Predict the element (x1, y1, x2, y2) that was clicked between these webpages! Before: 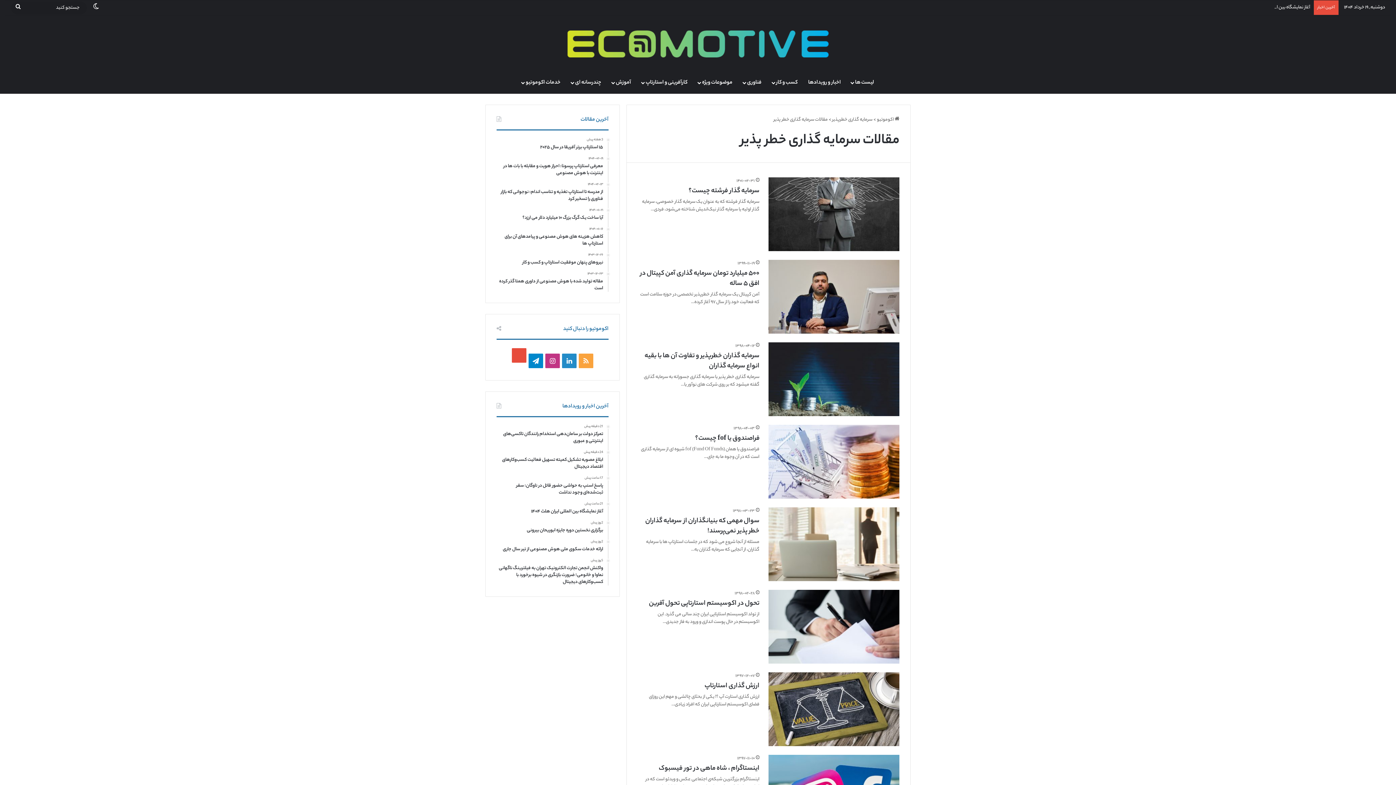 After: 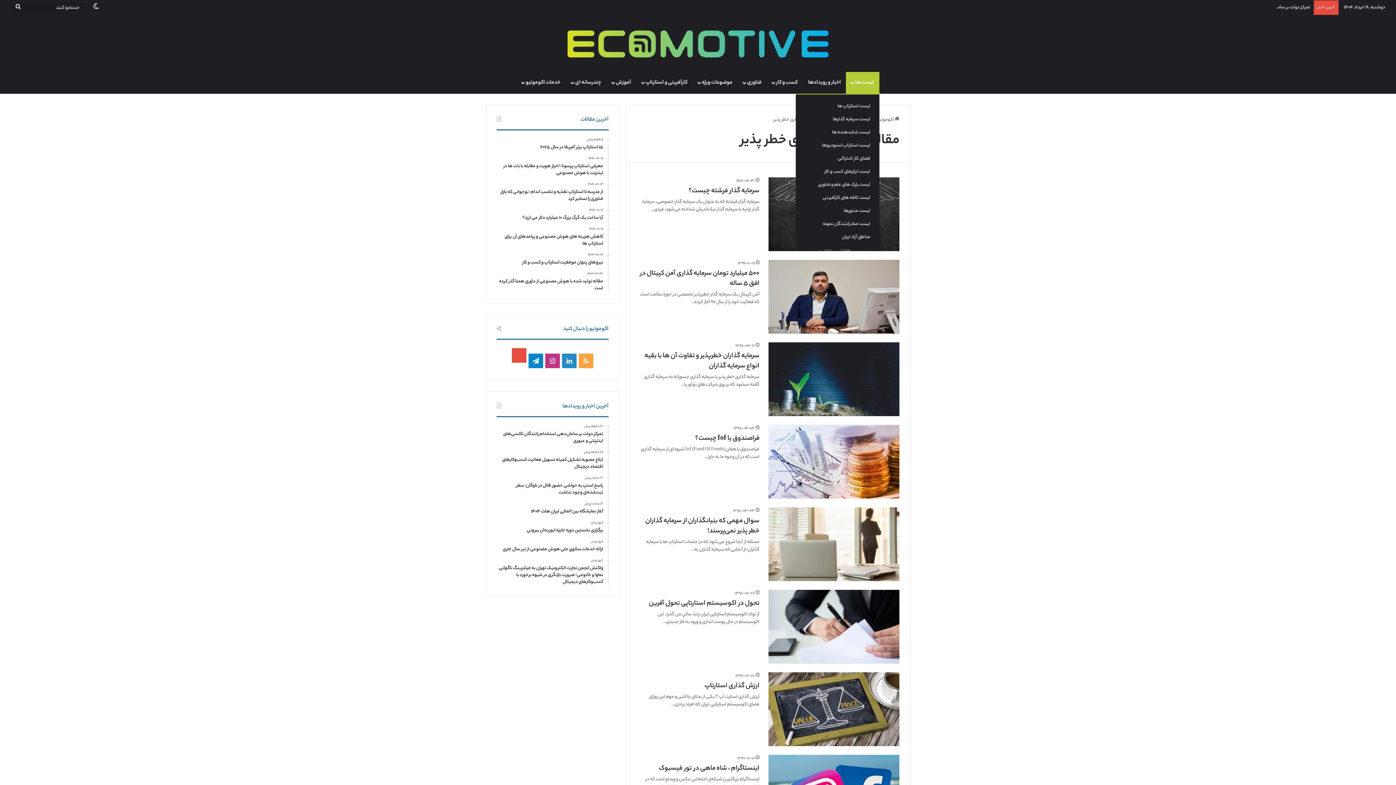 Action: bbox: (846, 72, 879, 93) label: لیست ها